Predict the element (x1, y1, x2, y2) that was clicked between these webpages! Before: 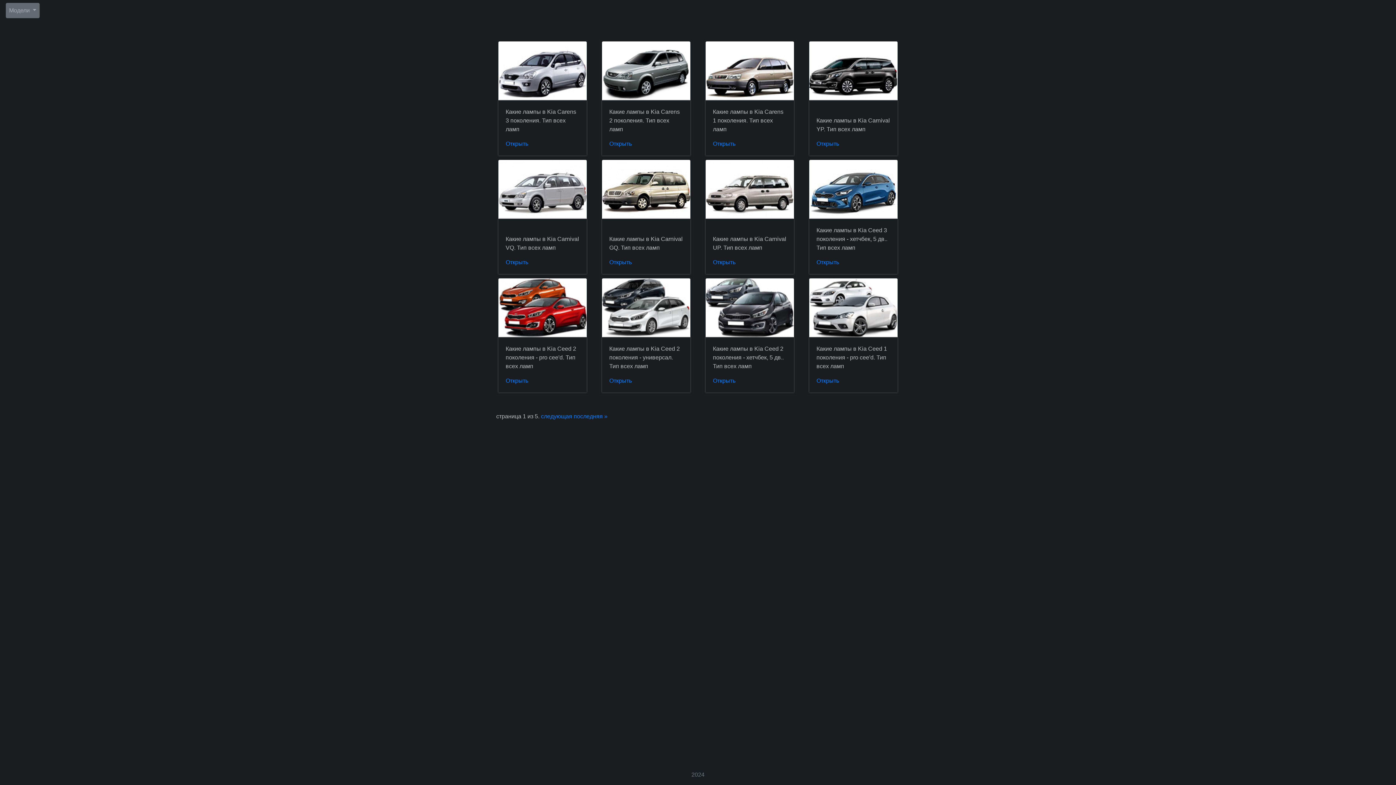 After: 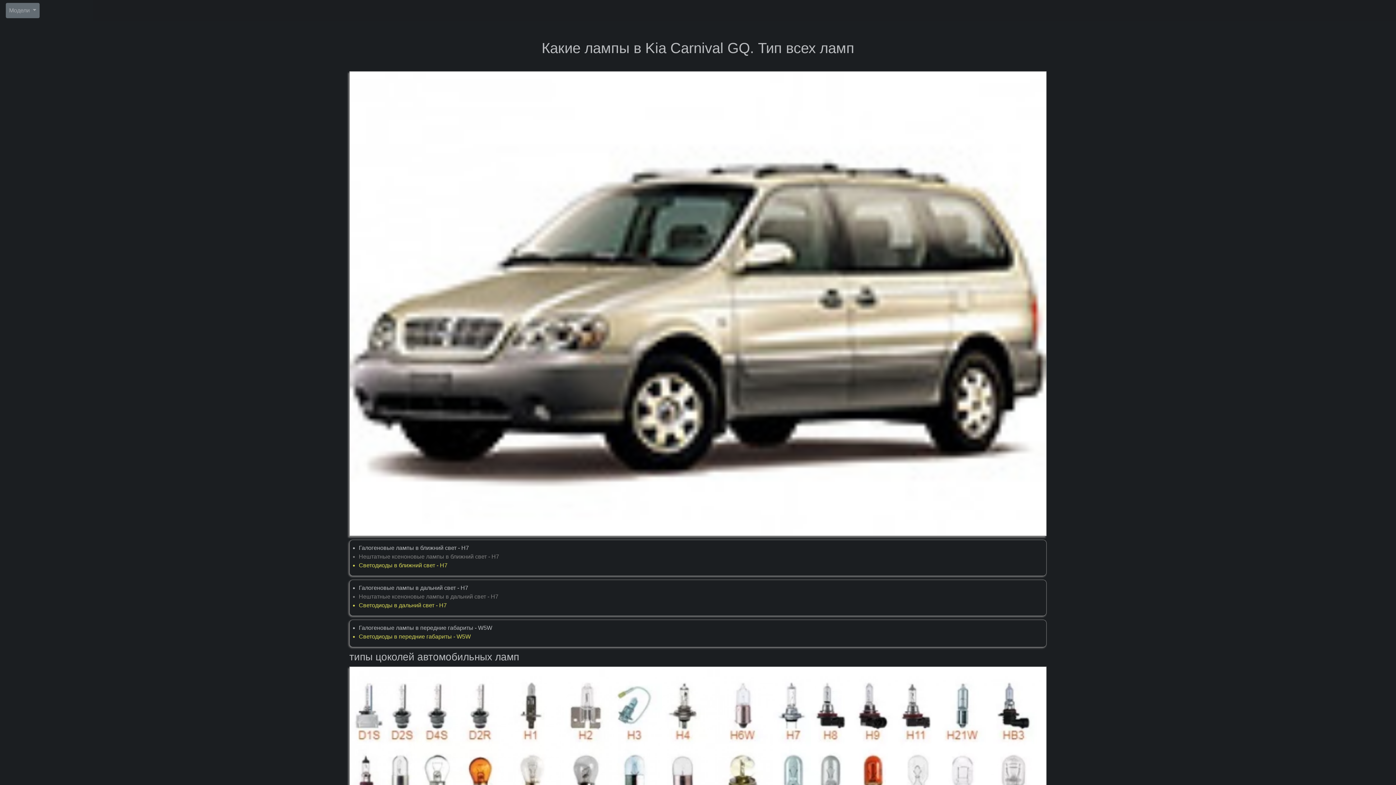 Action: bbox: (609, 258, 632, 266) label: Открыть